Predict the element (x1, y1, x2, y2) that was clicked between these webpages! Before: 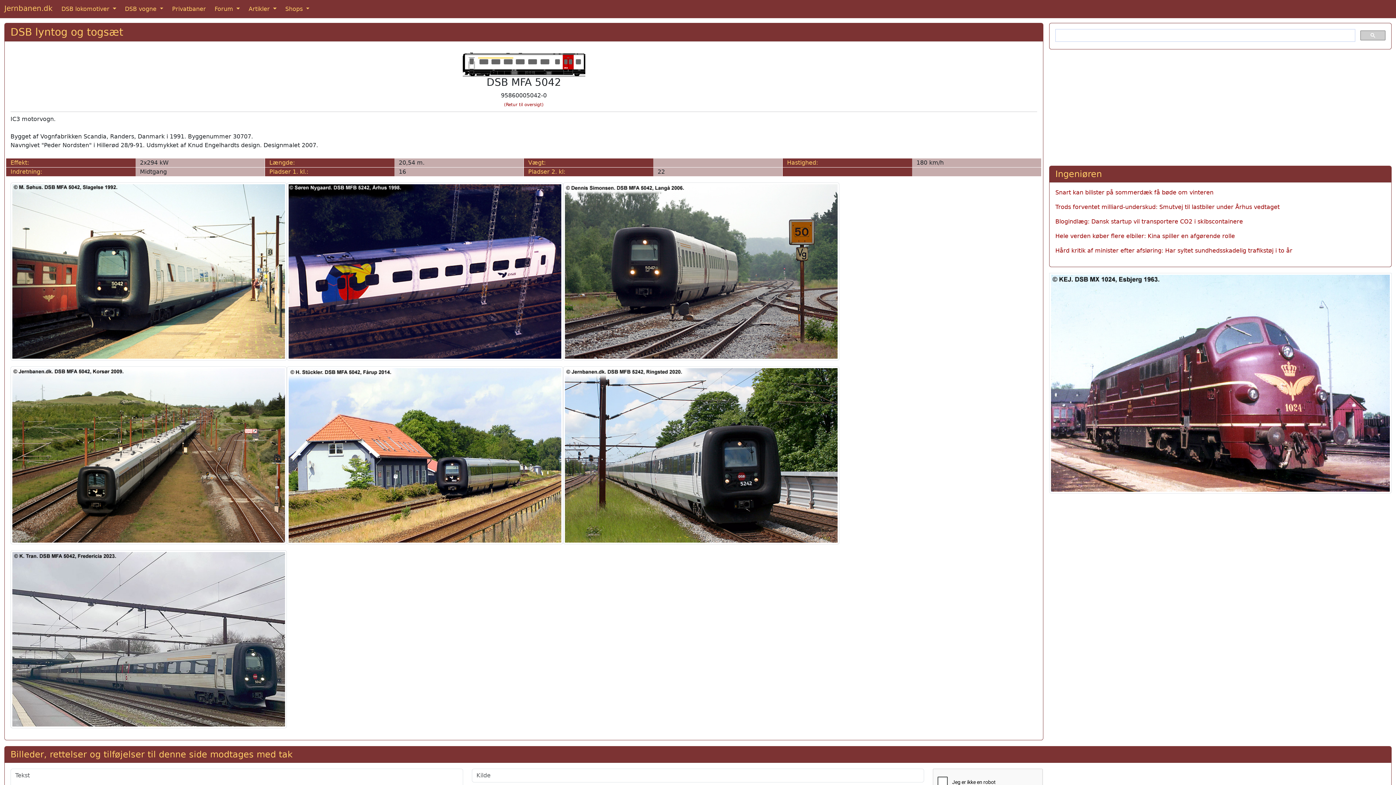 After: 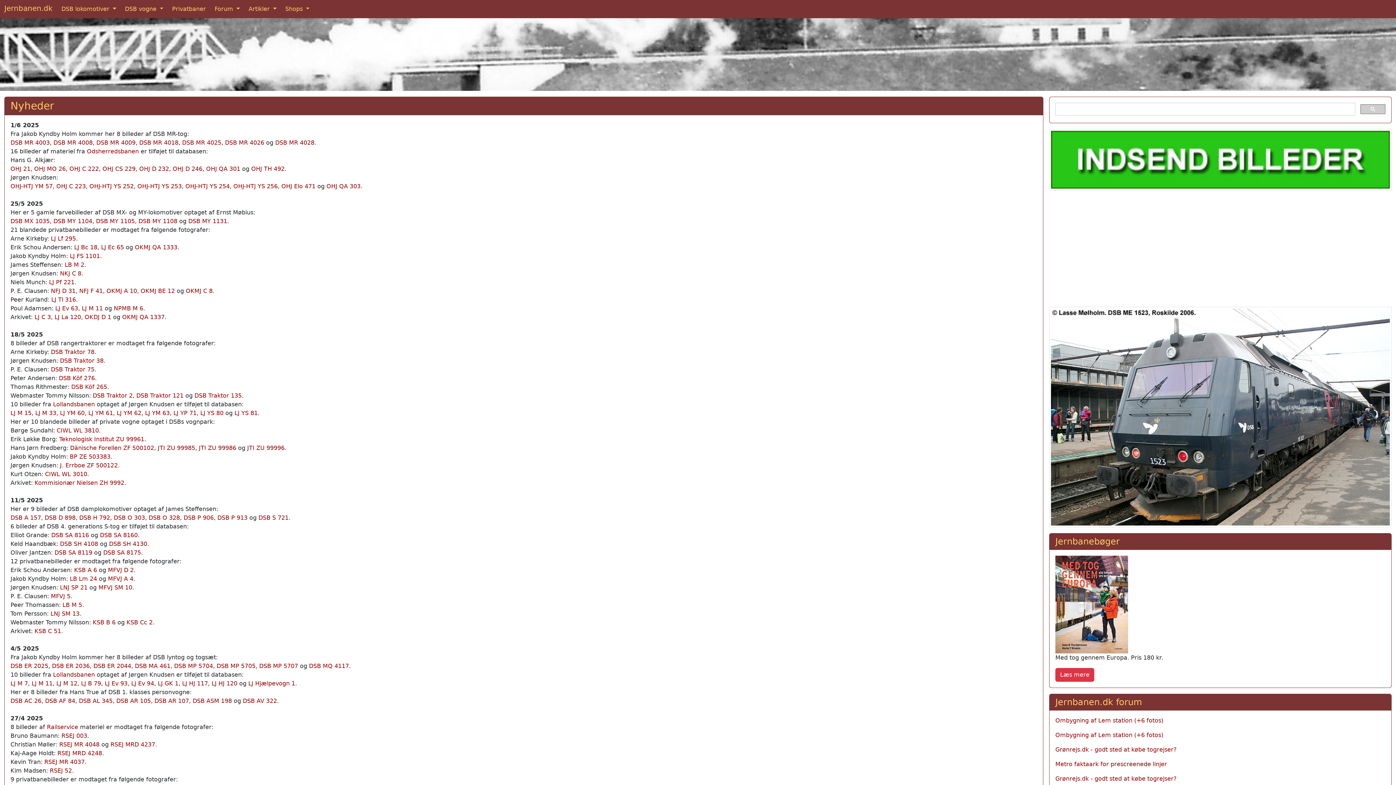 Action: bbox: (4, 1, 52, 15) label: Jernbanen.dk